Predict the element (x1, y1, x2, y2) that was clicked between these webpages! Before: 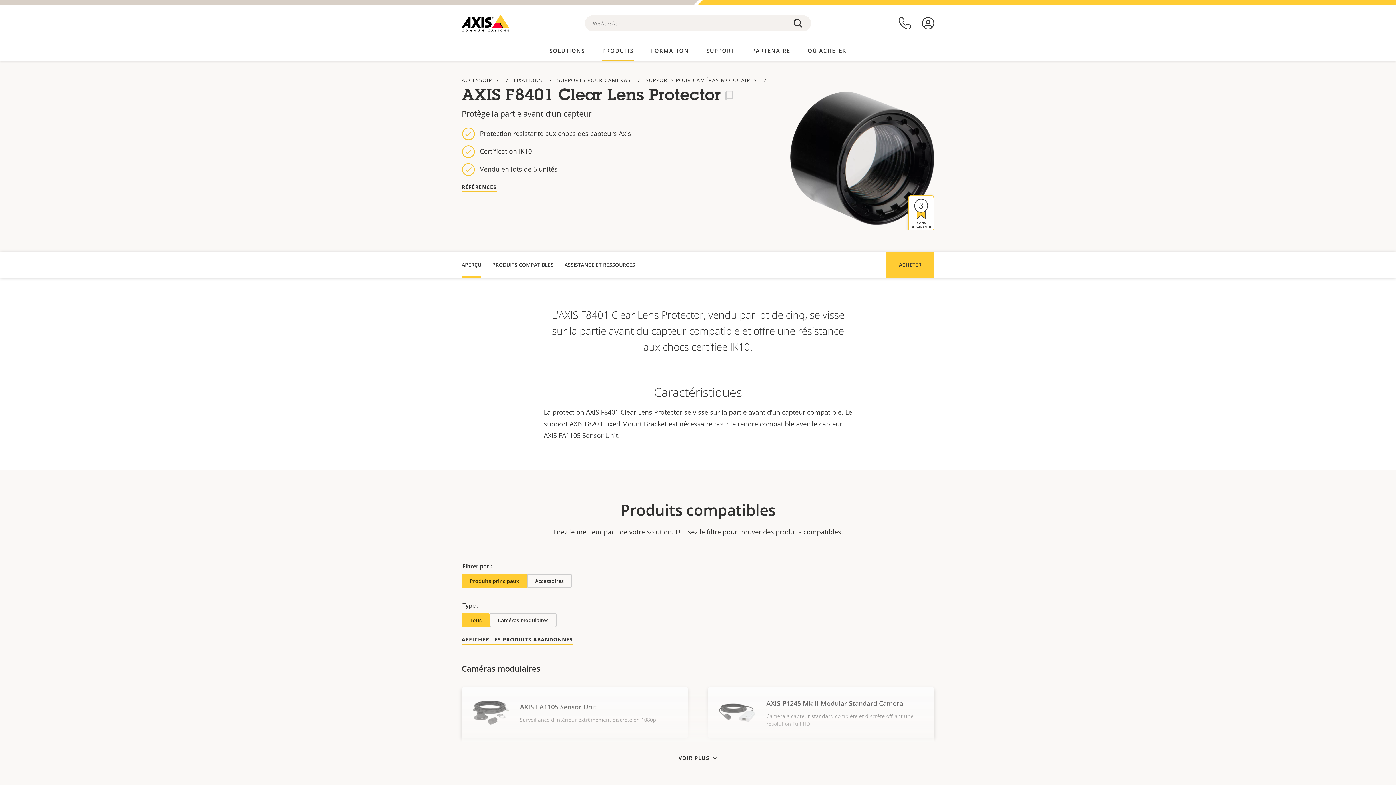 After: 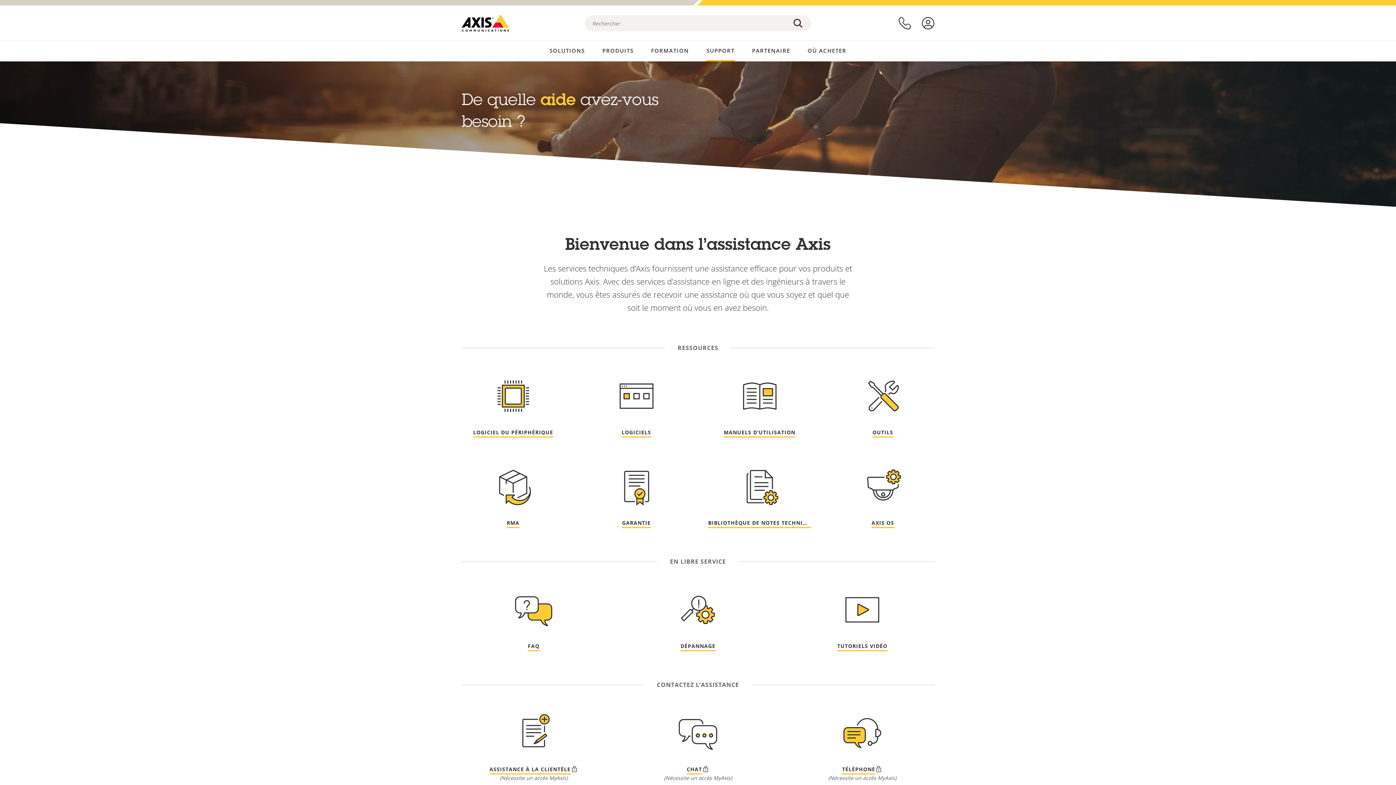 Action: bbox: (706, 41, 734, 60) label: SUPPORT